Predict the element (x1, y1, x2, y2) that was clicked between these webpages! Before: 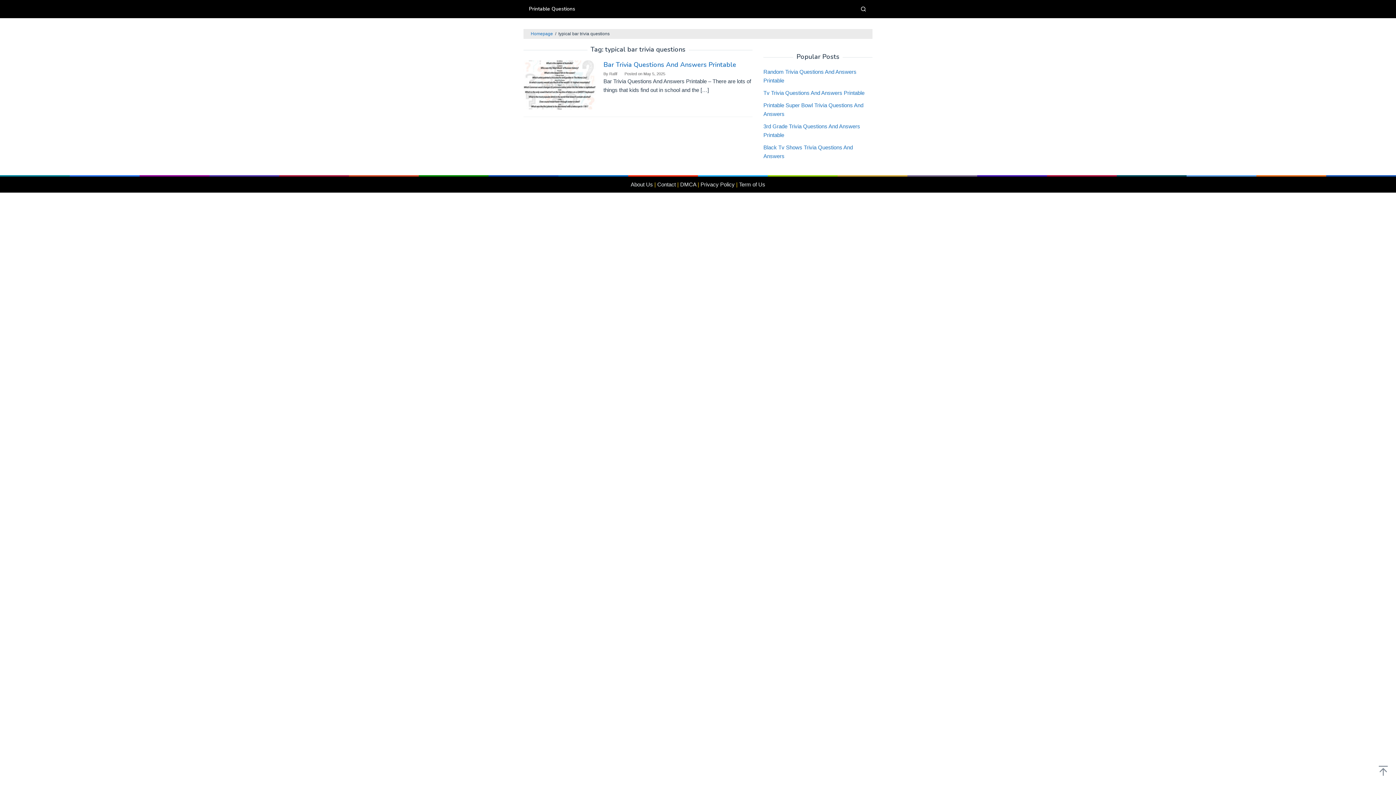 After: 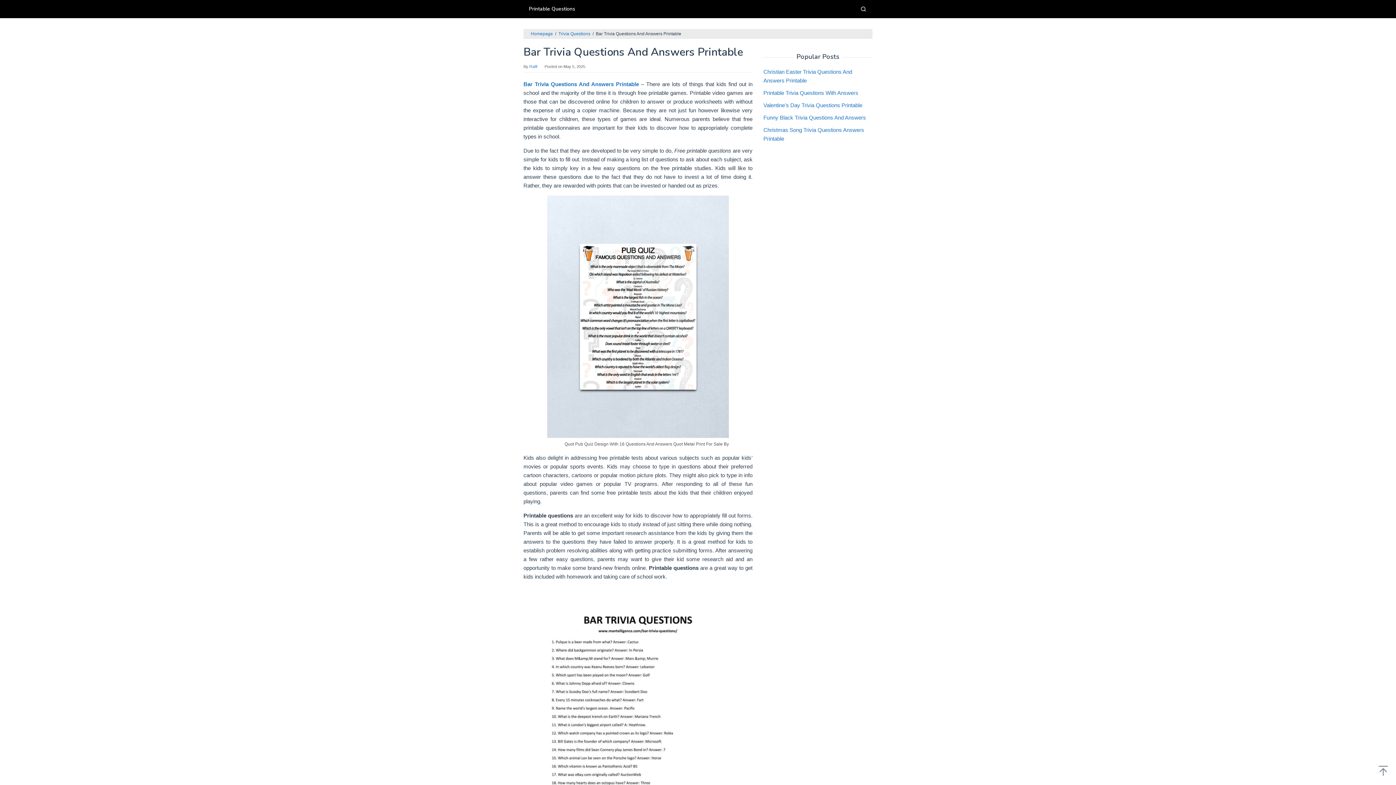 Action: bbox: (603, 60, 736, 69) label: Bar Trivia Questions And Answers Printable